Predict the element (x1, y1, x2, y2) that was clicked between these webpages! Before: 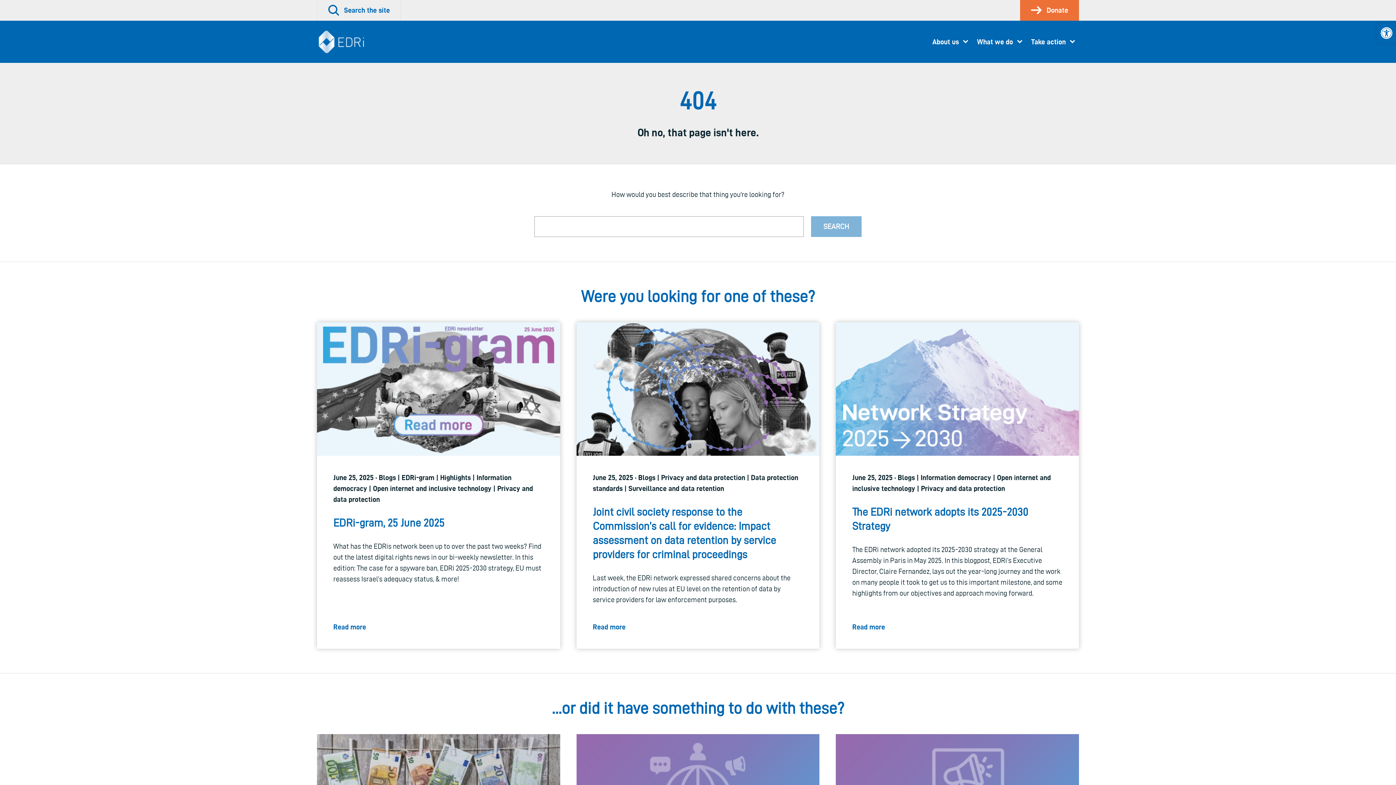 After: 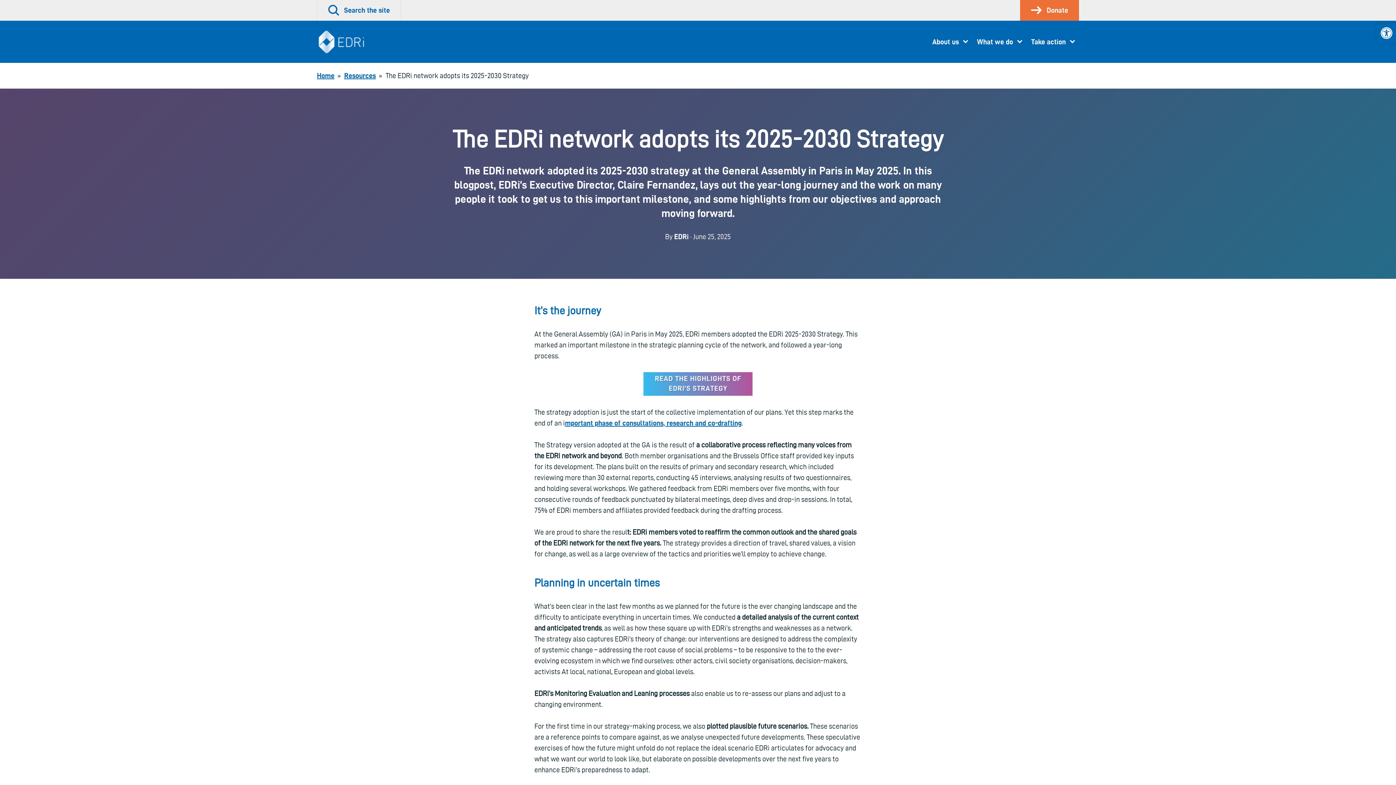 Action: bbox: (836, 322, 1079, 649) label: June 25, 2025 · Blogs | Information democracy | Open internet and inclusive technology | Privacy and data protection

The EDRi network adopts its 2025-2030 Strategy

The EDRi network adopted its 2025-2030 strategy at the General Assembly in Paris in May 2025. In this blogpost, EDRi’s Executive Director, Claire Fernandez, lays out the year-long journey and the work on many people it took to get us to this important milestone, and some highlights from our objectives and approach moving forward.

Read more